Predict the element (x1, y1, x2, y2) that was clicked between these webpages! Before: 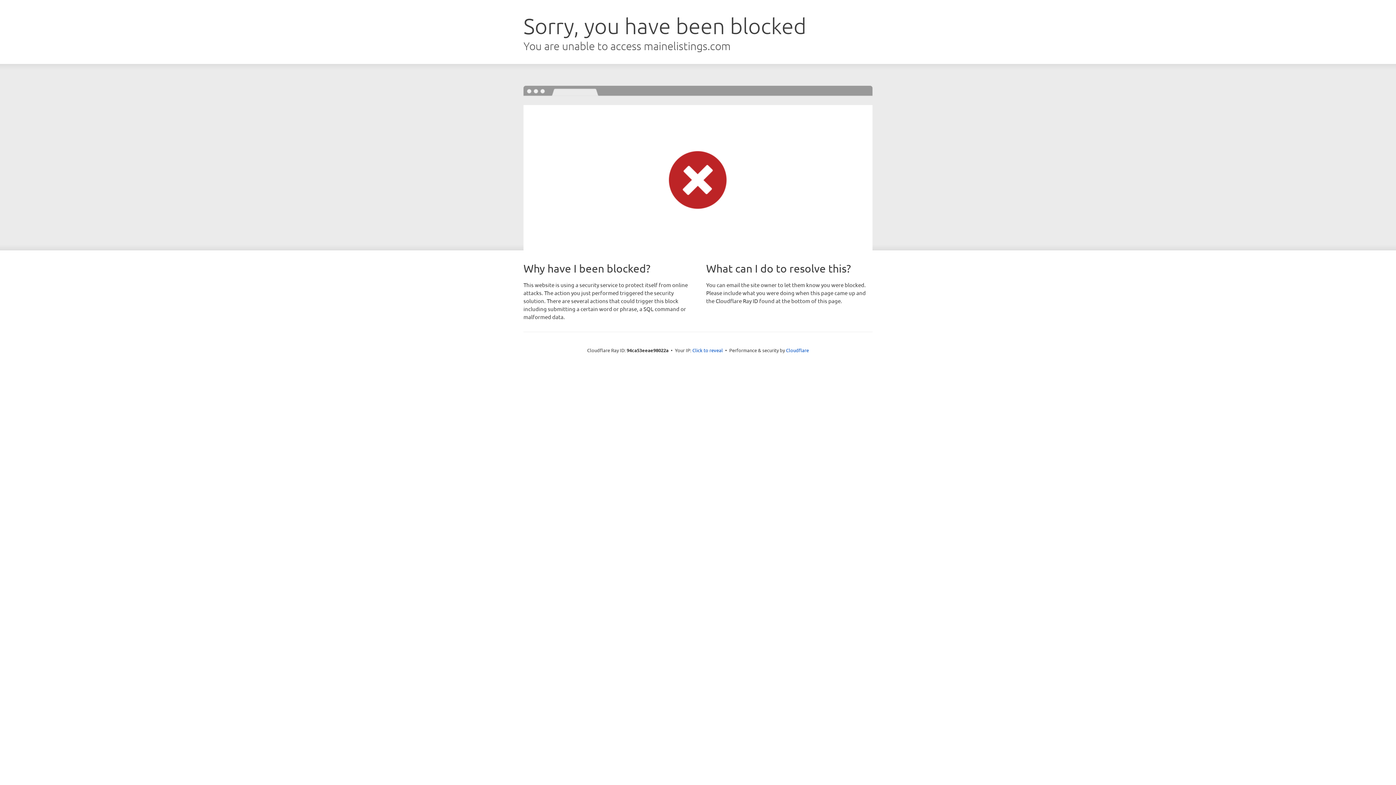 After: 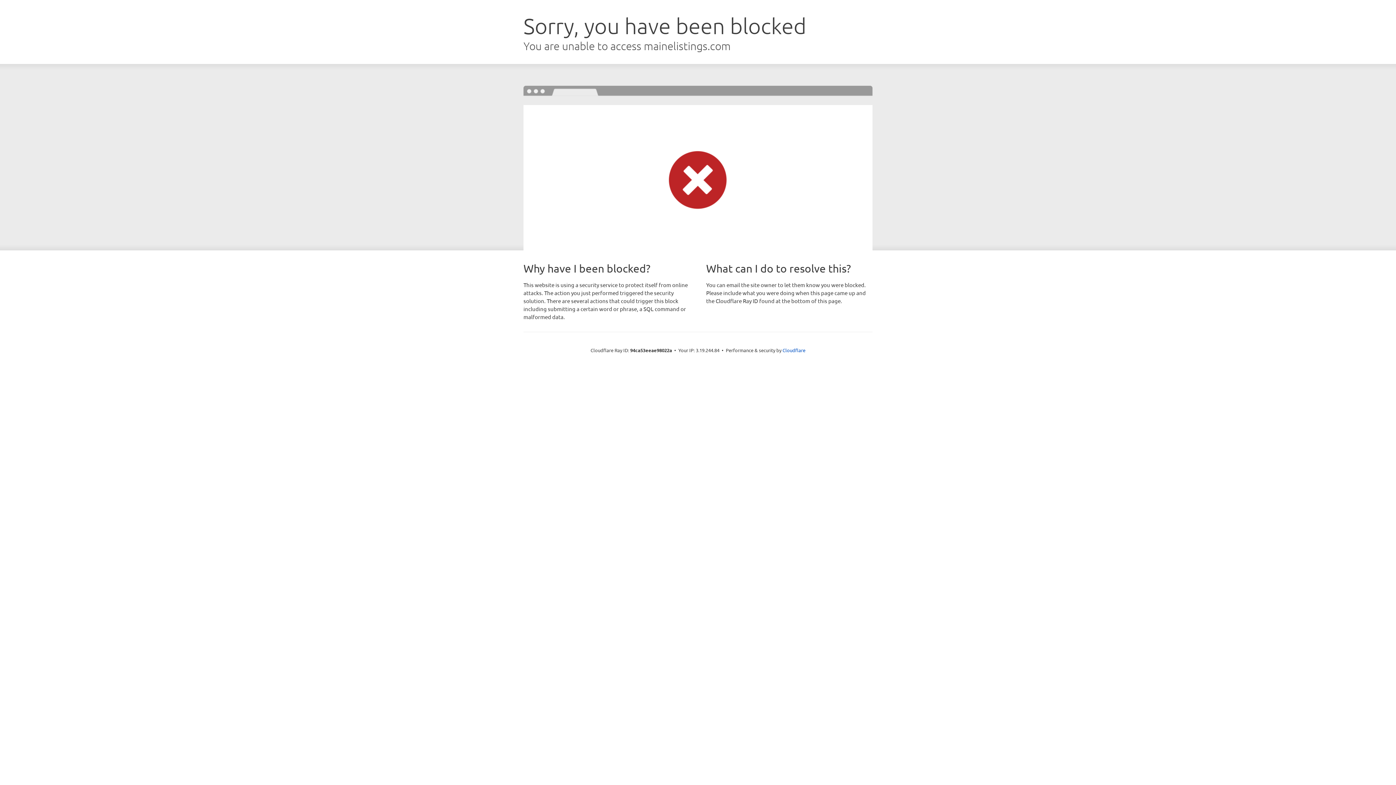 Action: bbox: (692, 346, 723, 353) label: Click to reveal